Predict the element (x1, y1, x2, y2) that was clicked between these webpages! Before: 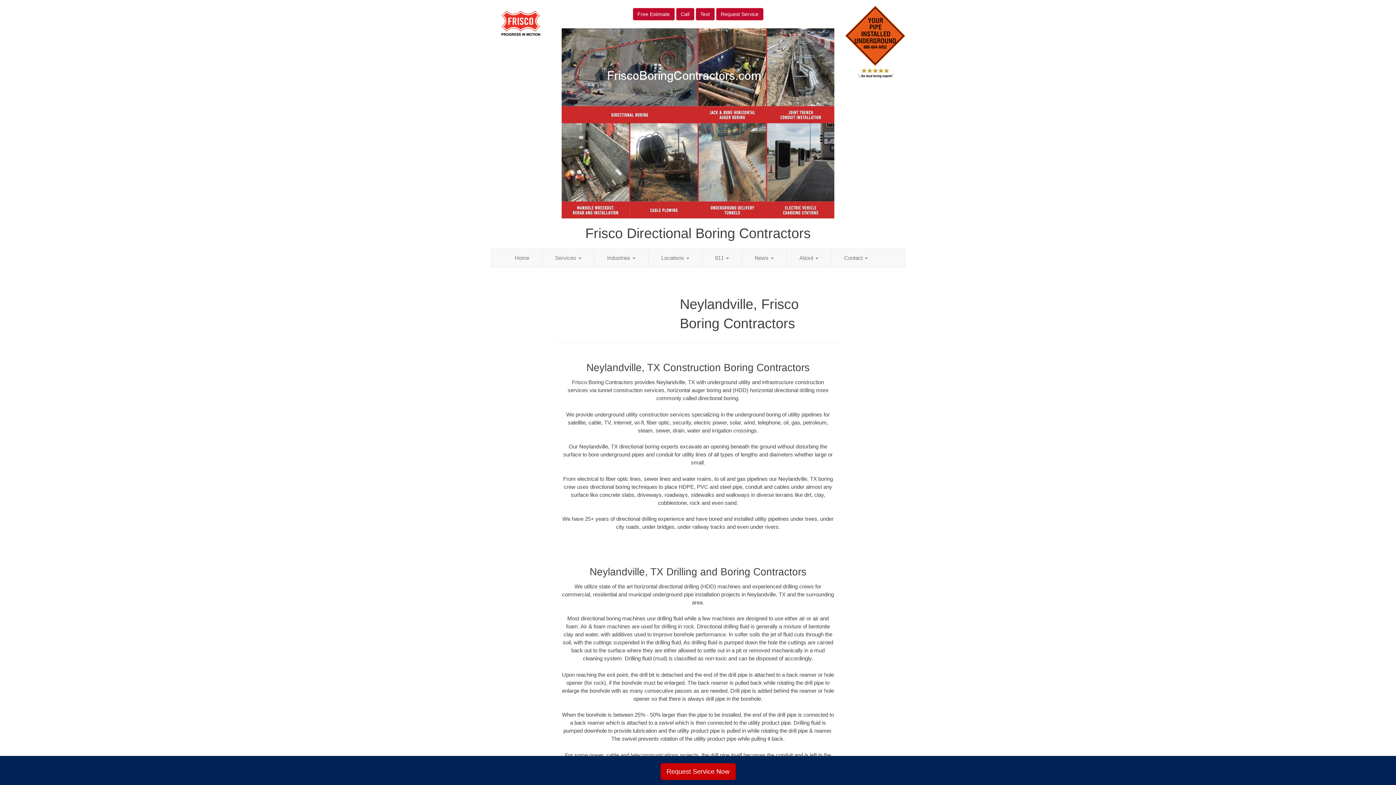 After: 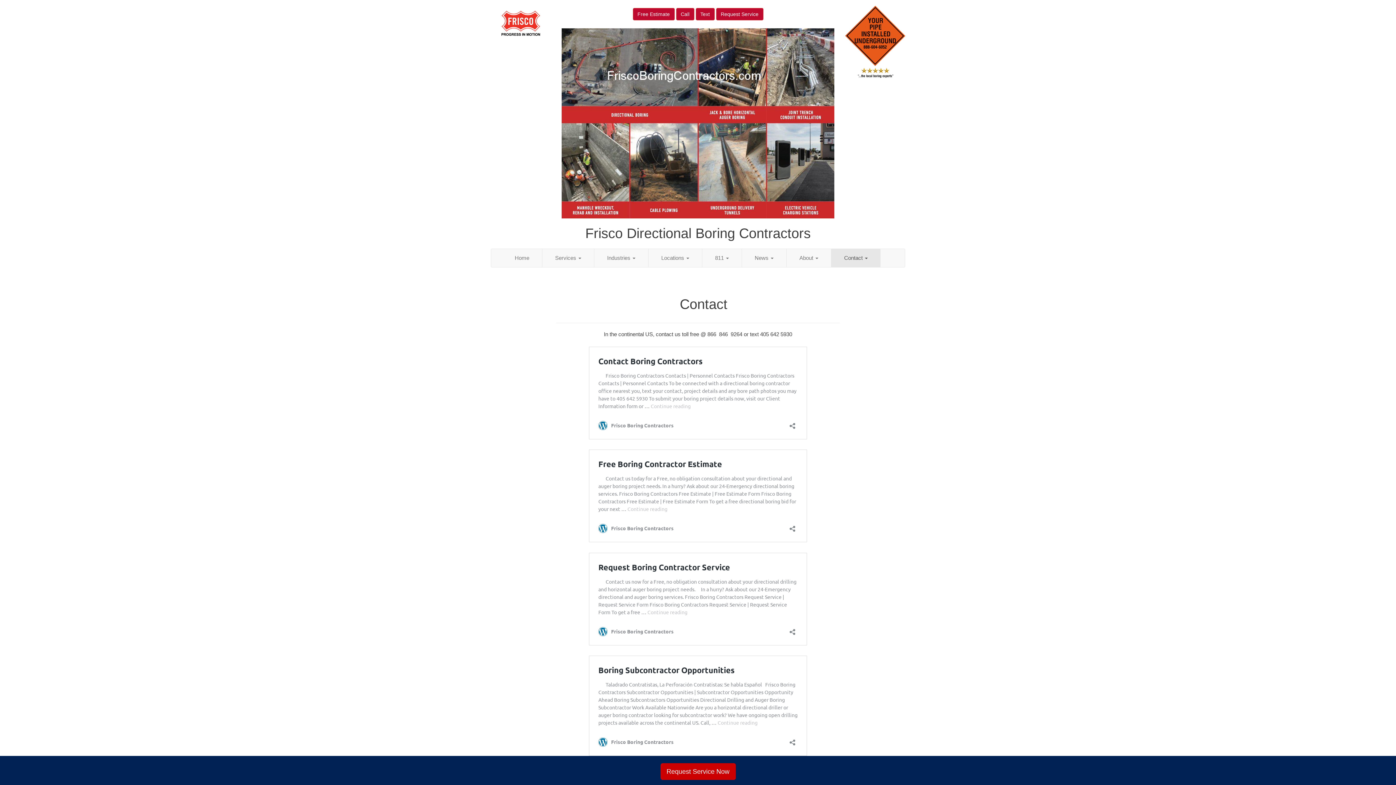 Action: label: Contact  bbox: (831, 248, 880, 267)